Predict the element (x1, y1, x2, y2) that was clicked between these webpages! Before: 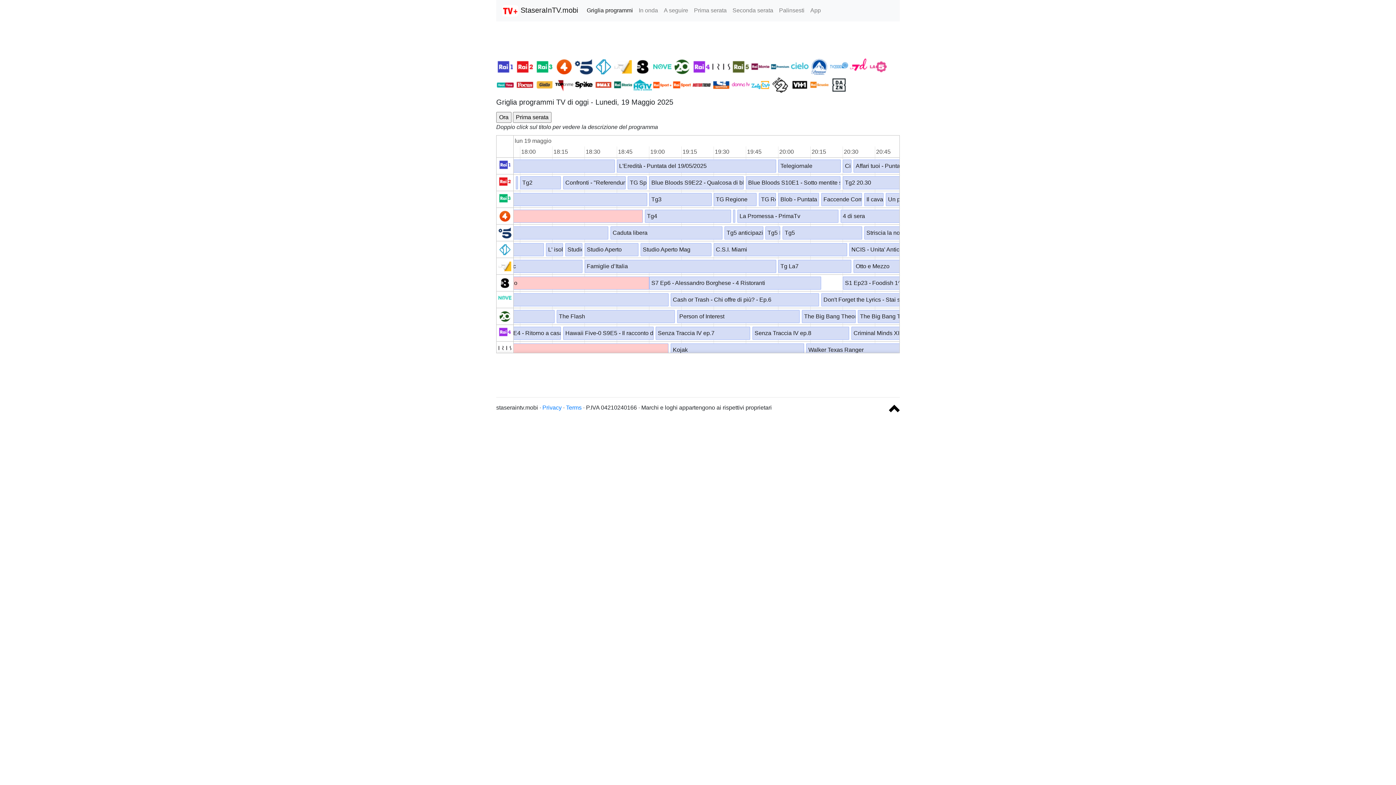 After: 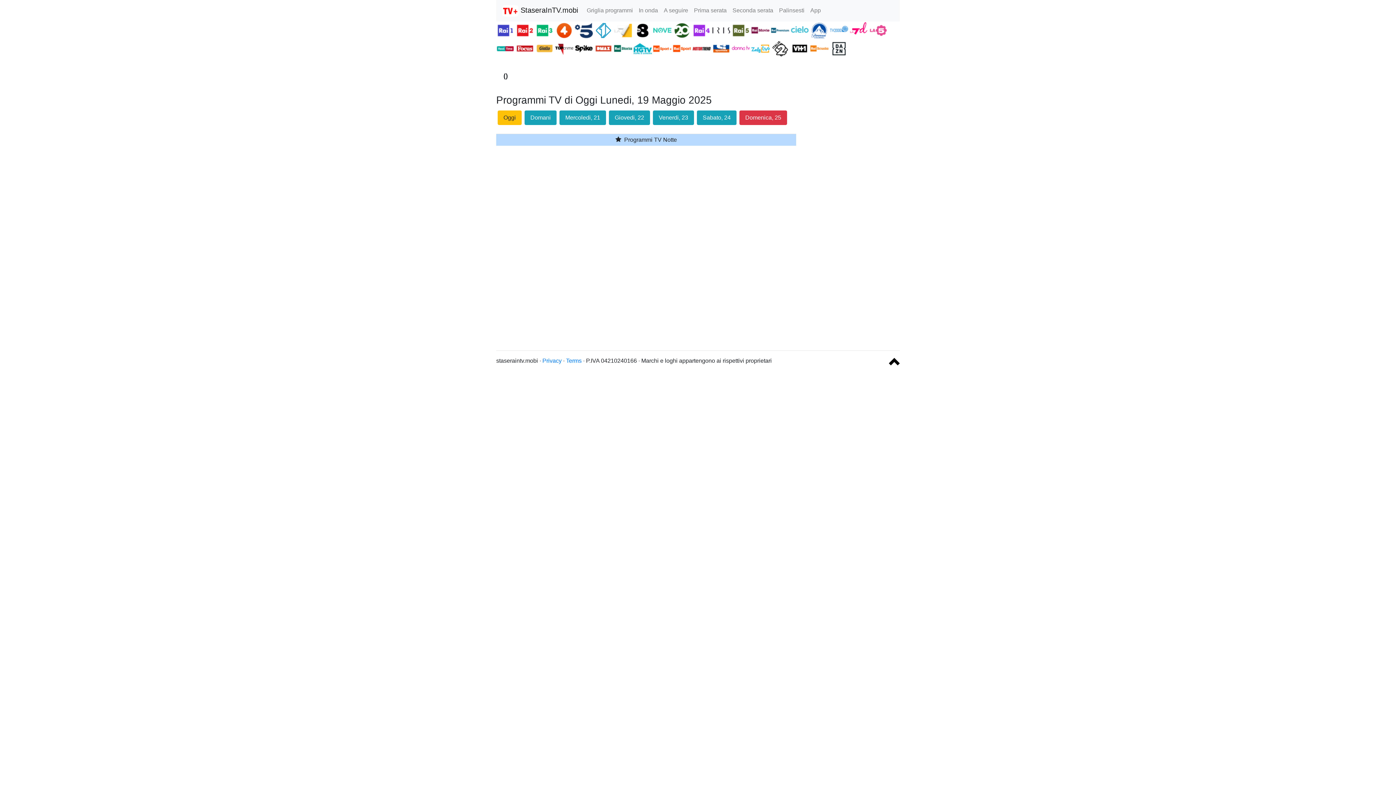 Action: label:   bbox: (790, 81, 810, 87)